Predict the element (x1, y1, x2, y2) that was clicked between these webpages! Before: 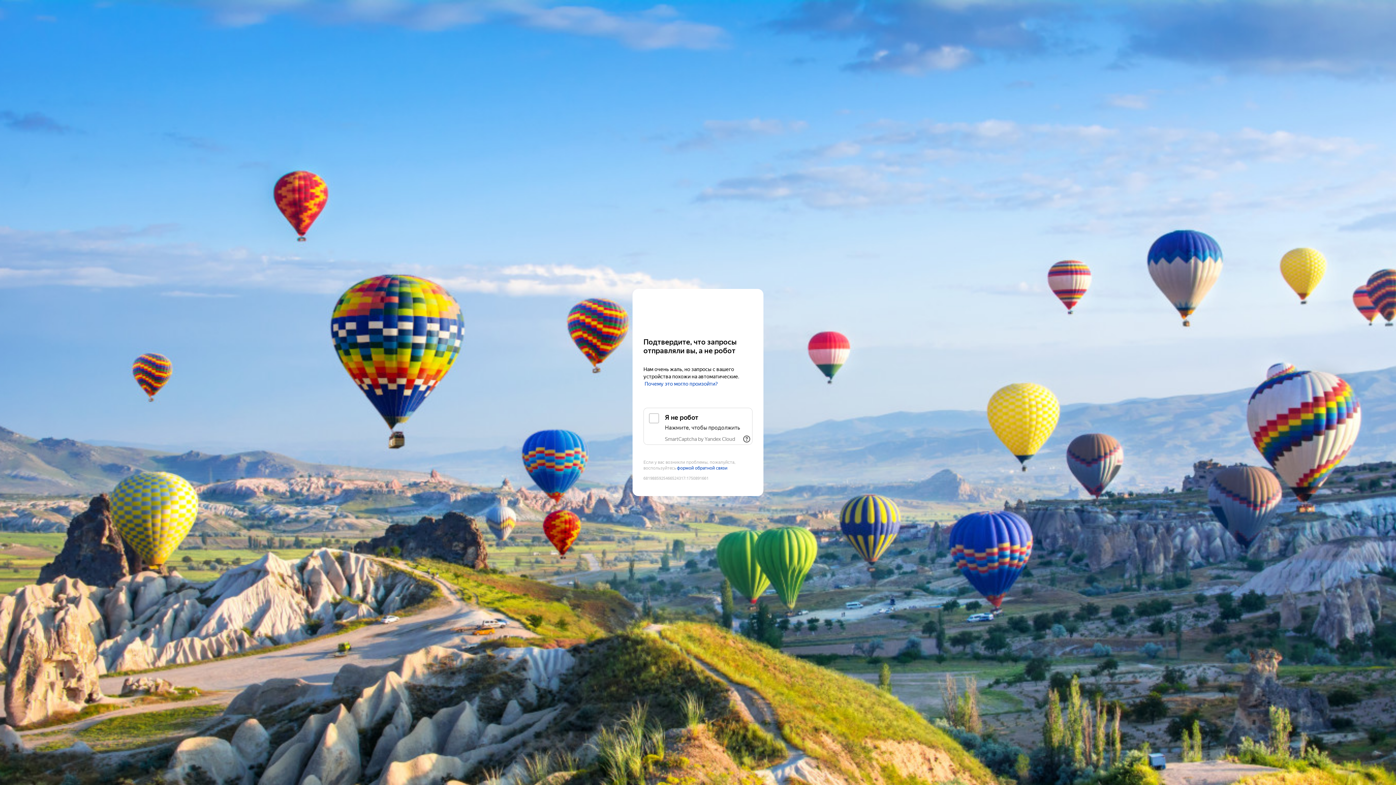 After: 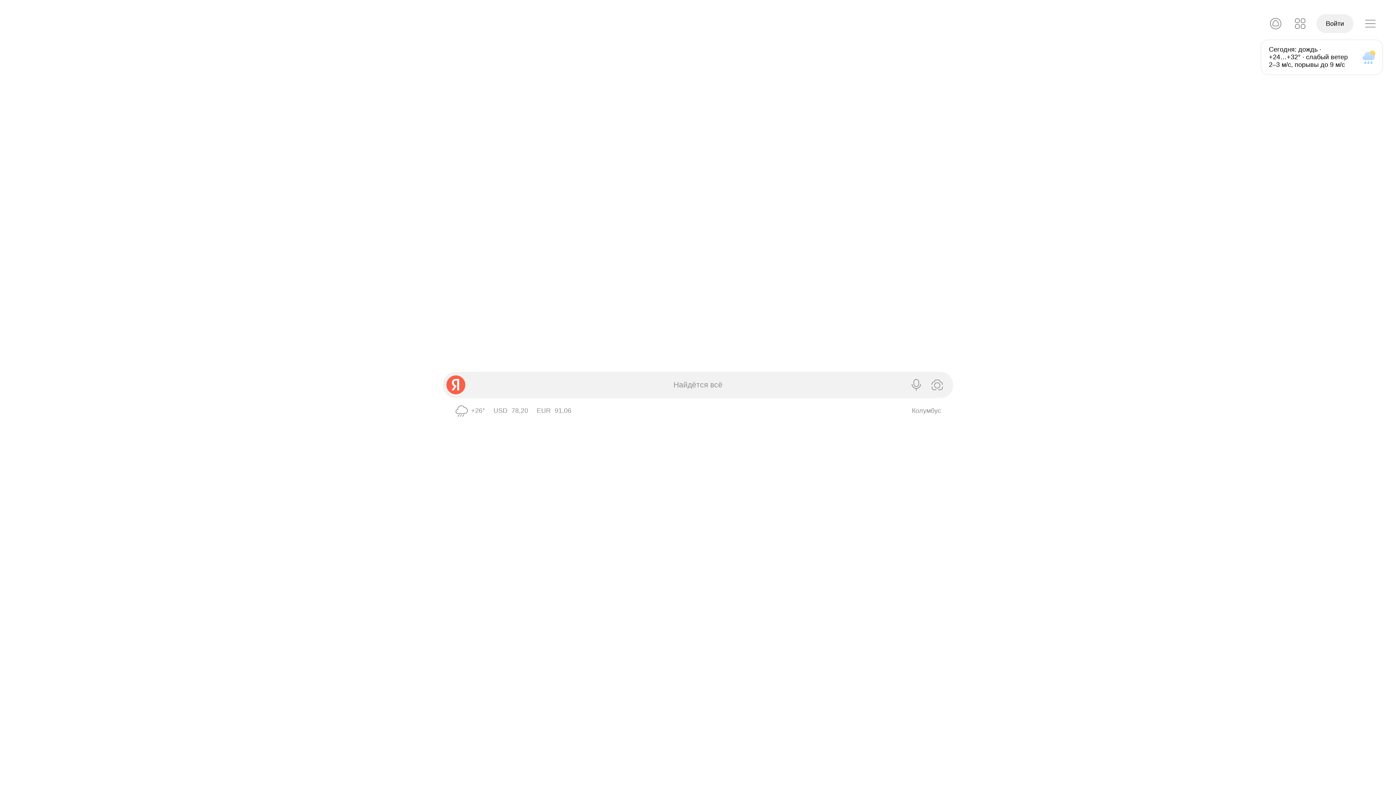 Action: bbox: (643, 303, 752, 316) label: Yandex